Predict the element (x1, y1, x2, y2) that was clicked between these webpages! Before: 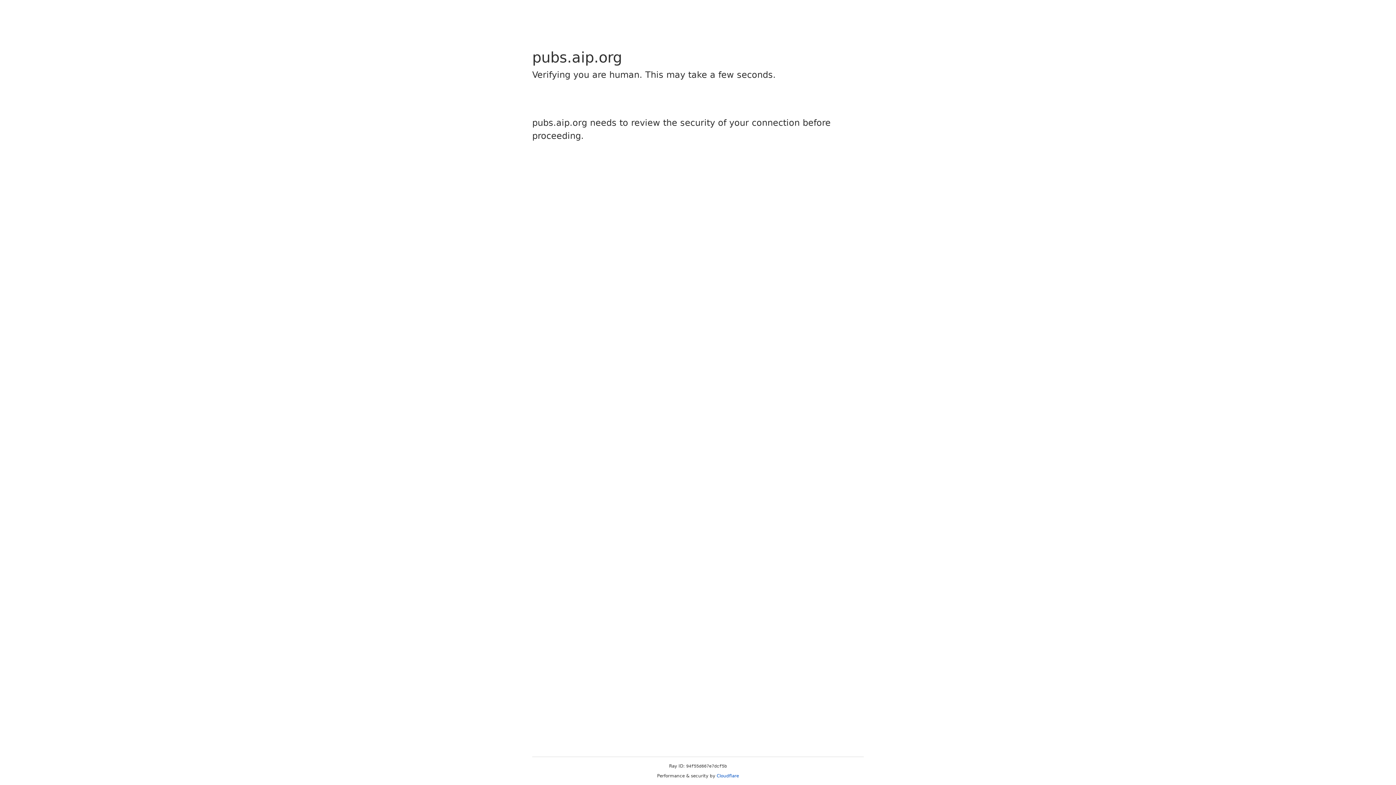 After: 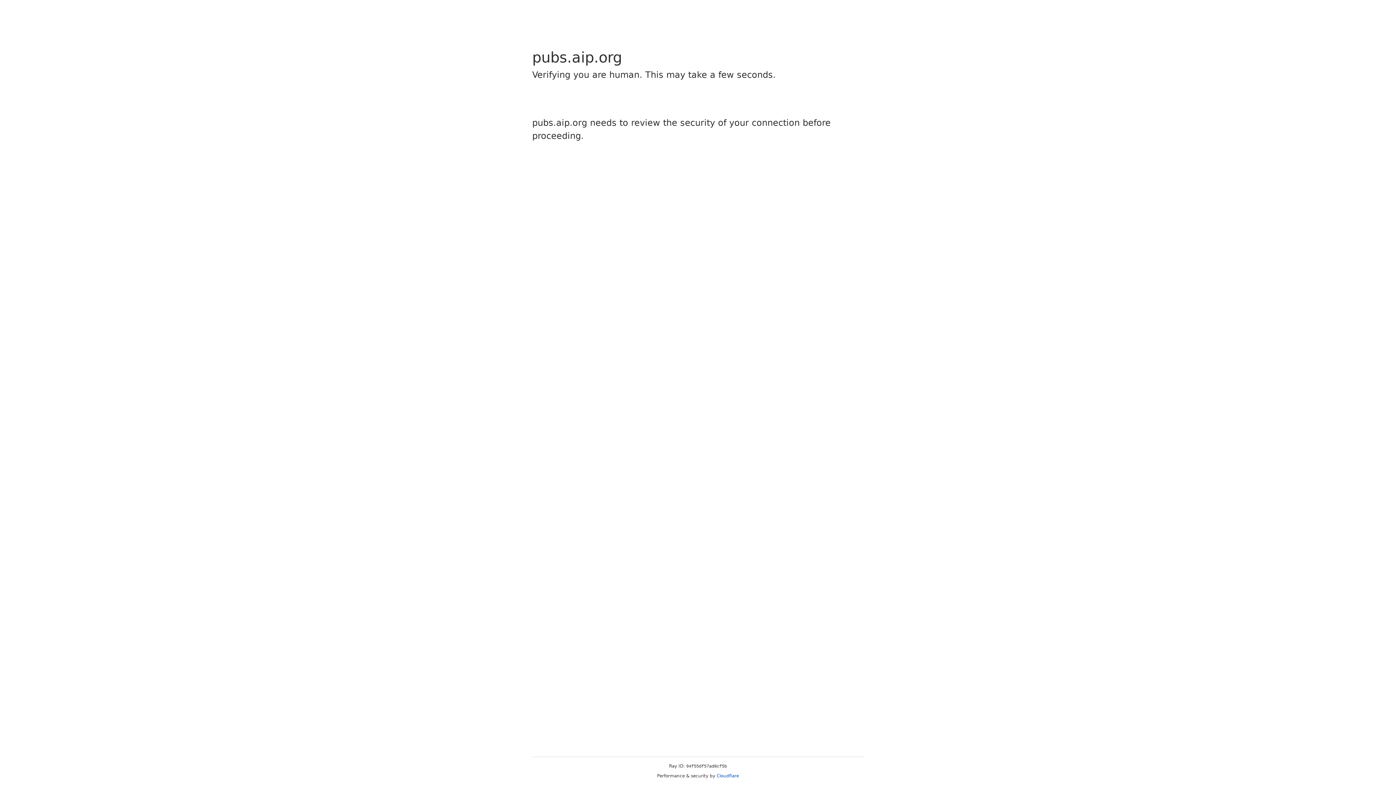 Action: label: Cloudflare bbox: (716, 773, 739, 778)